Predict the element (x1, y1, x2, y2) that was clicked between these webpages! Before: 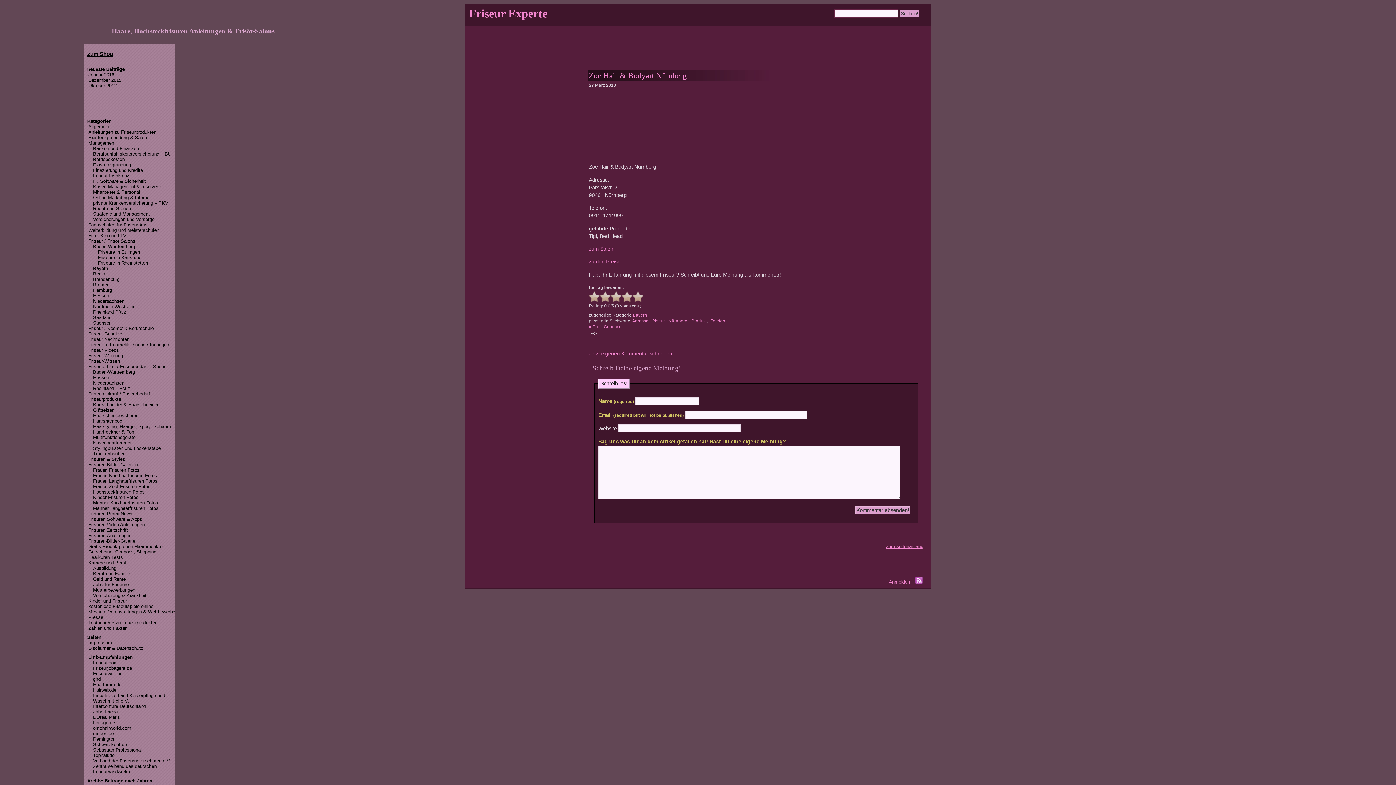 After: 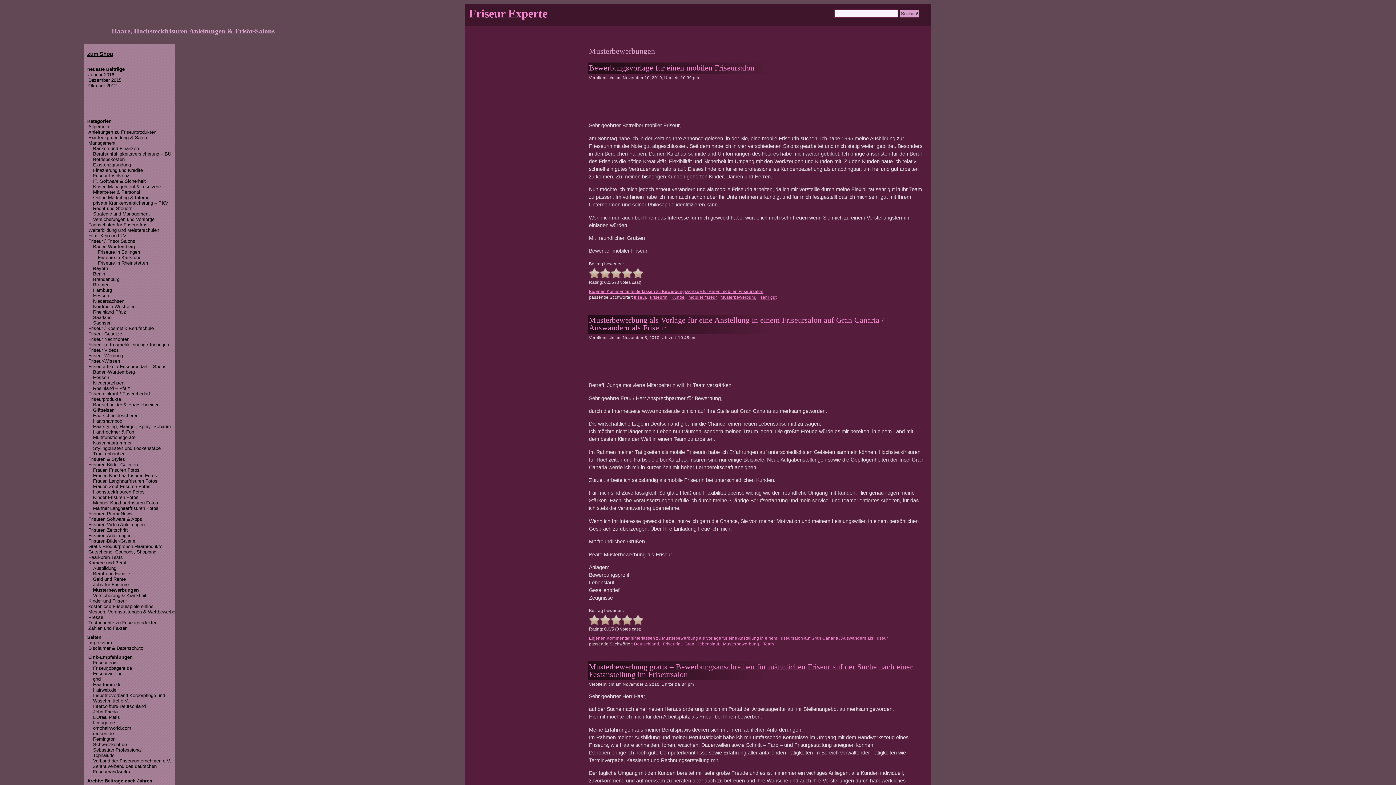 Action: bbox: (93, 587, 135, 593) label: Musterbewerbungen